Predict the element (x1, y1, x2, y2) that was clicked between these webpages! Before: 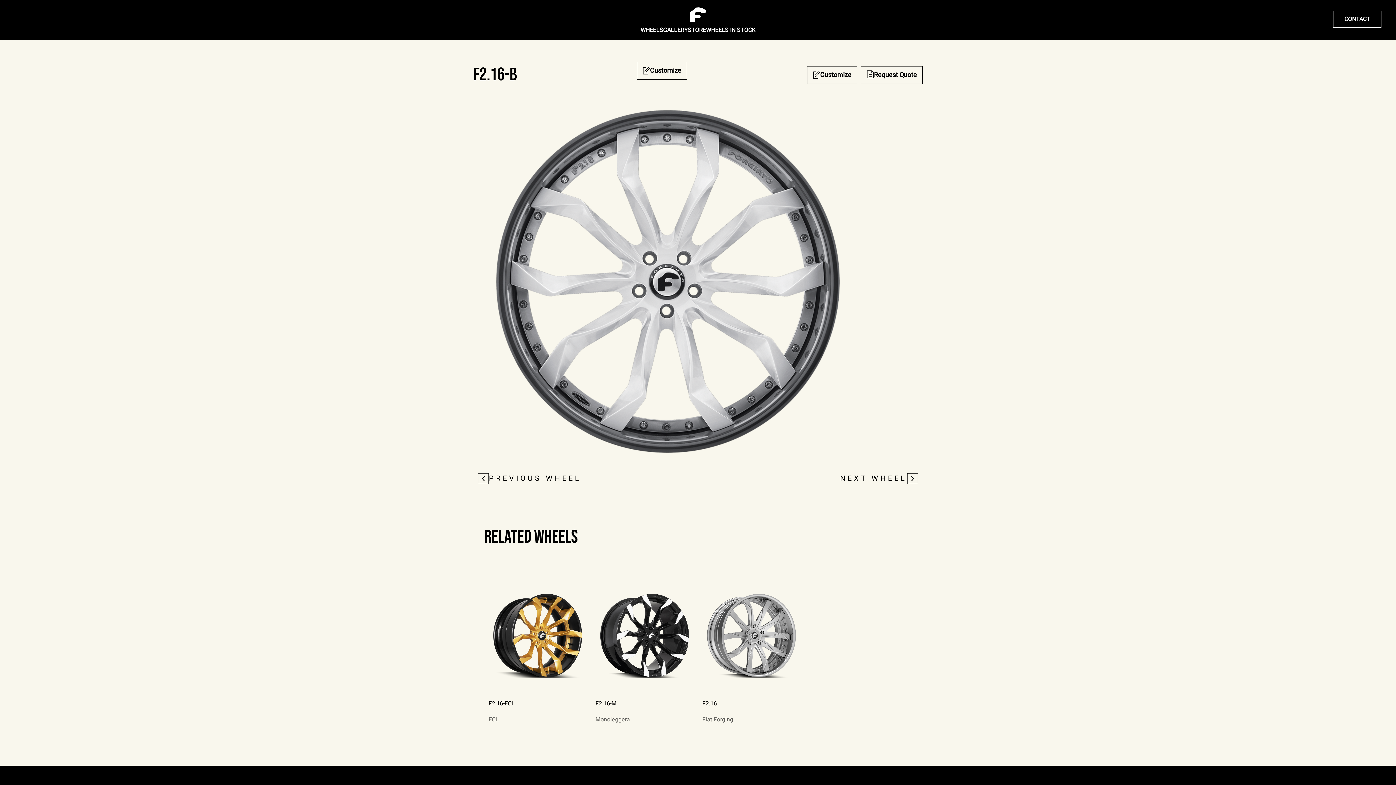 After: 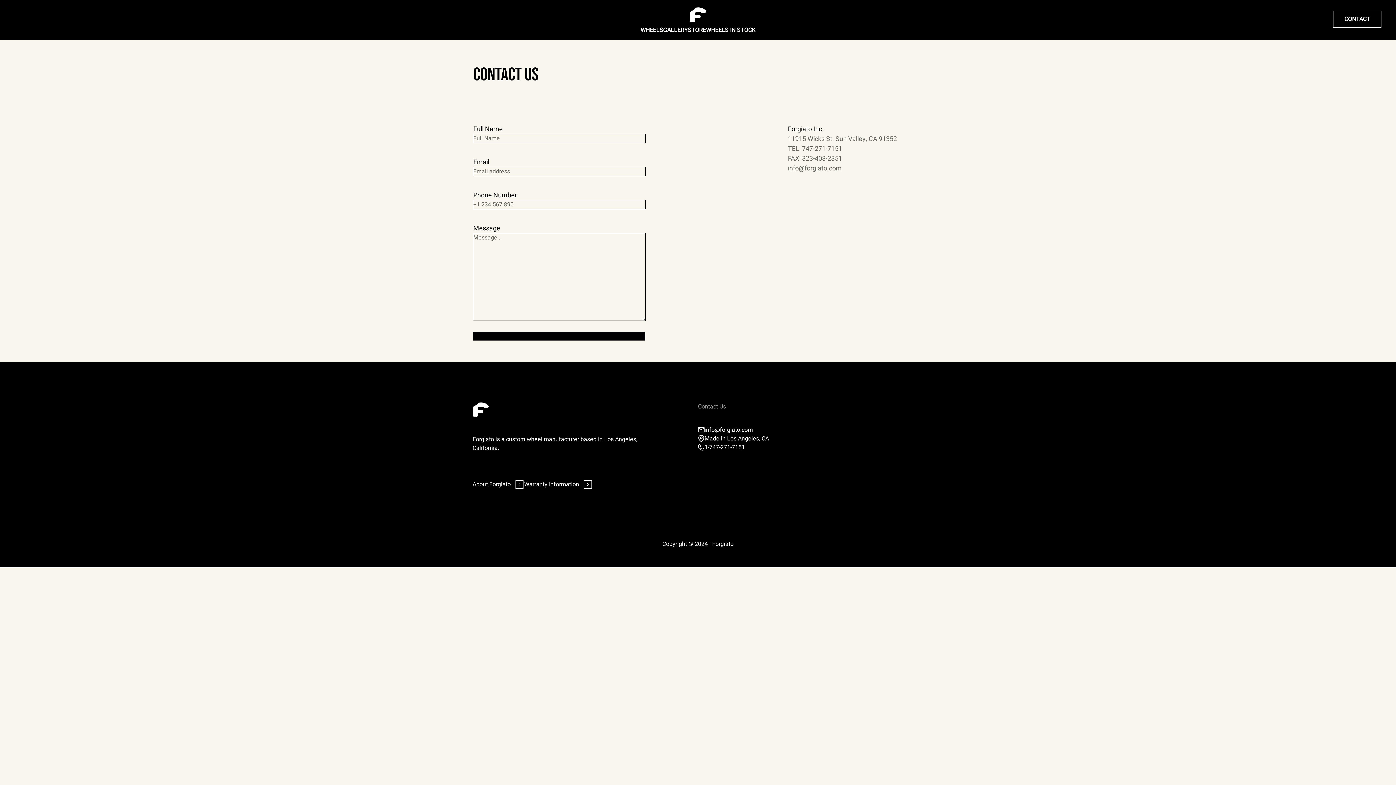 Action: bbox: (1333, 10, 1381, 27) label: CONTACT